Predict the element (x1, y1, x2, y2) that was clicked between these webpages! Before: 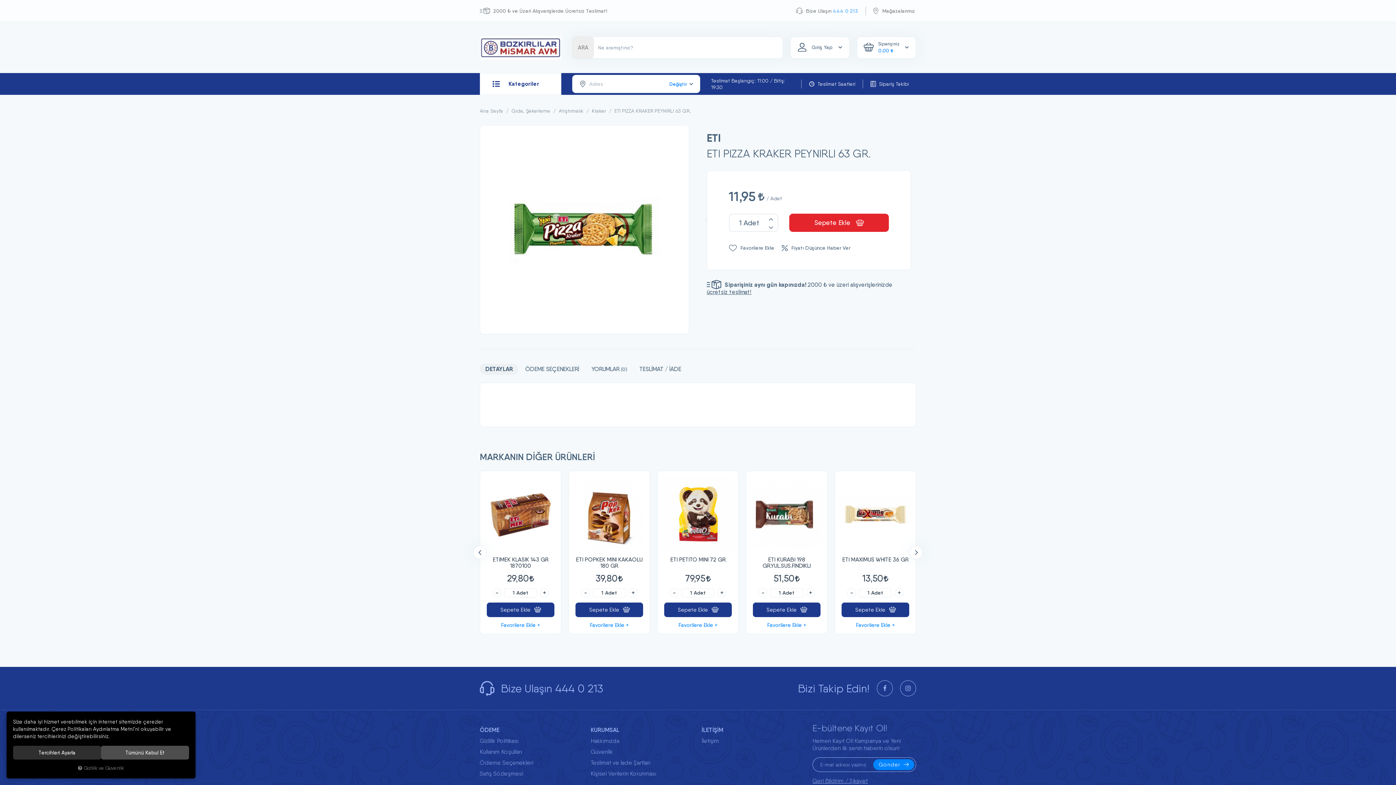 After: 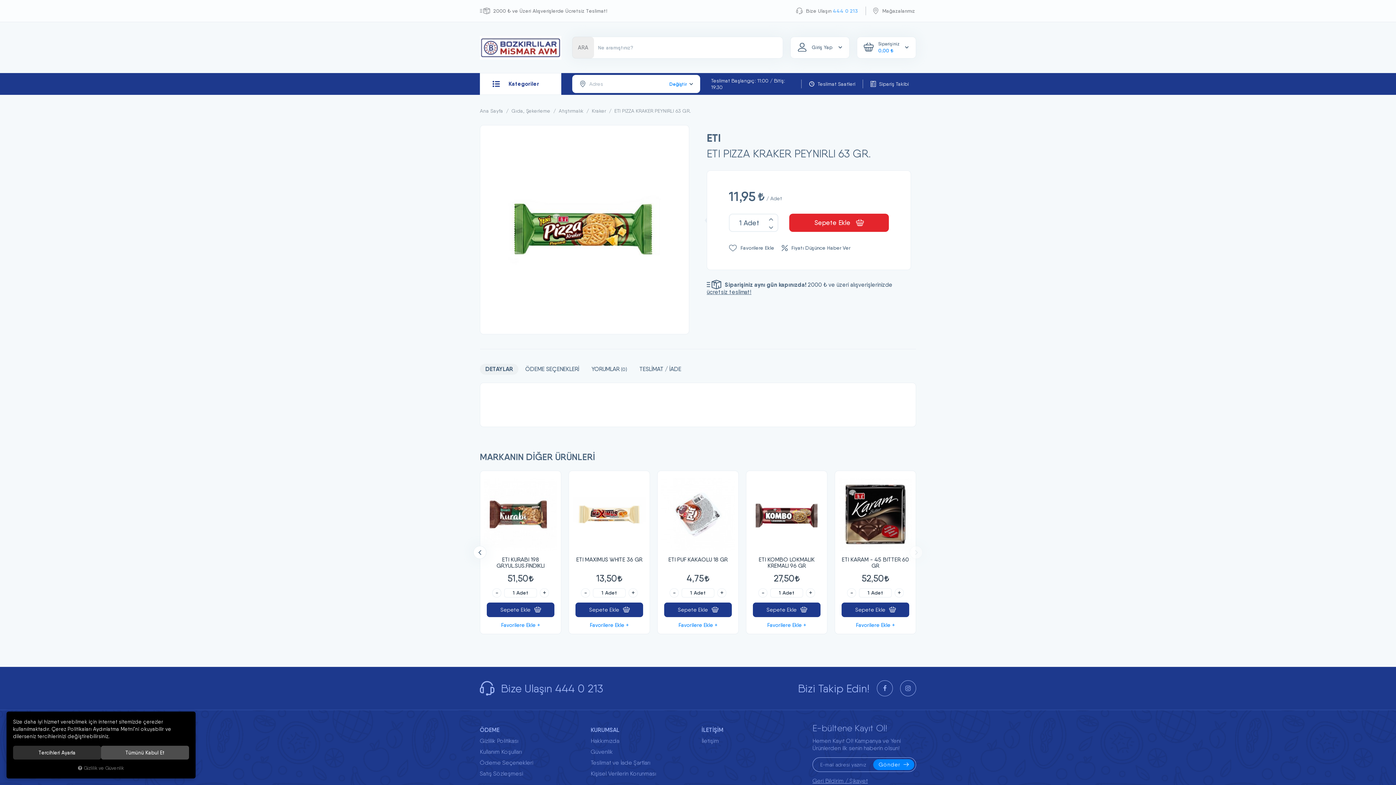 Action: label: ÖDEME bbox: (480, 725, 583, 736)